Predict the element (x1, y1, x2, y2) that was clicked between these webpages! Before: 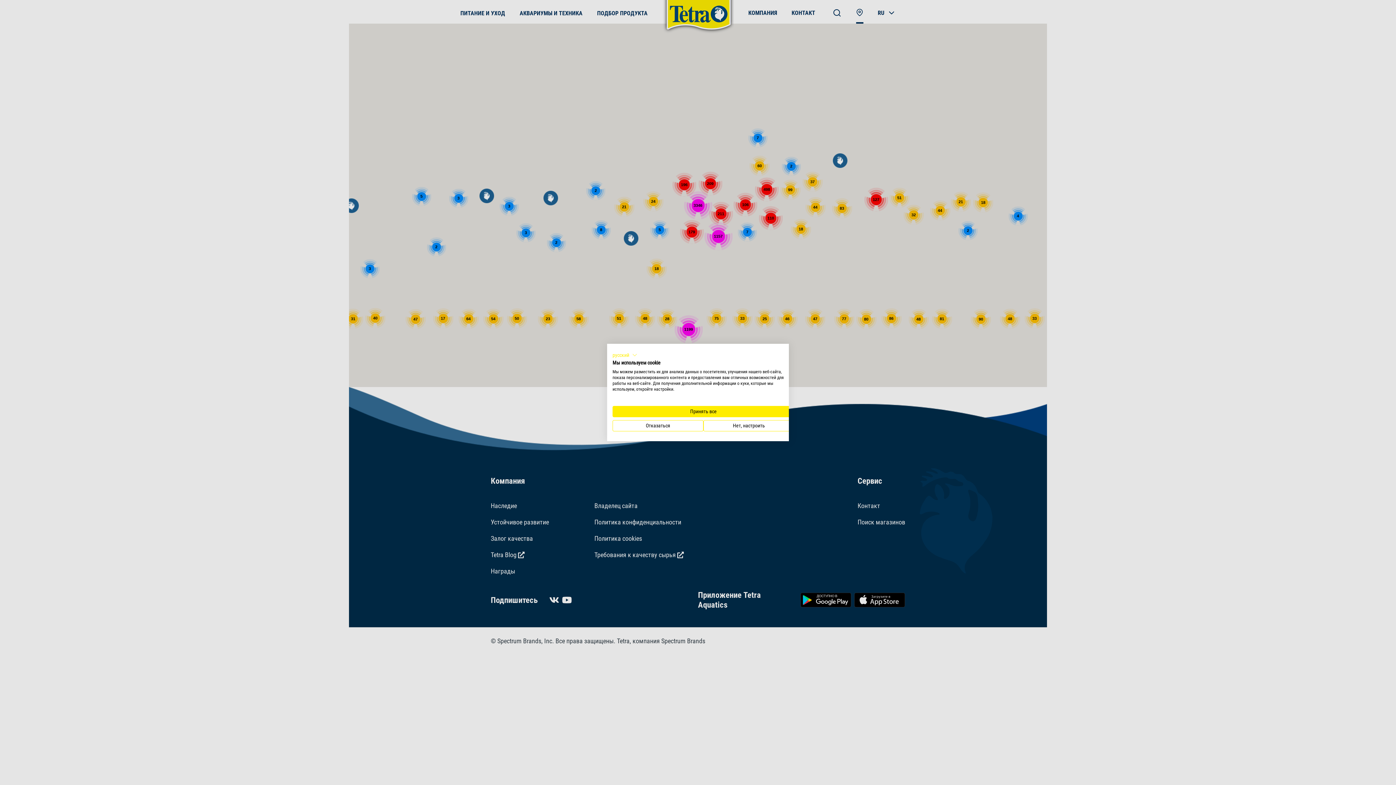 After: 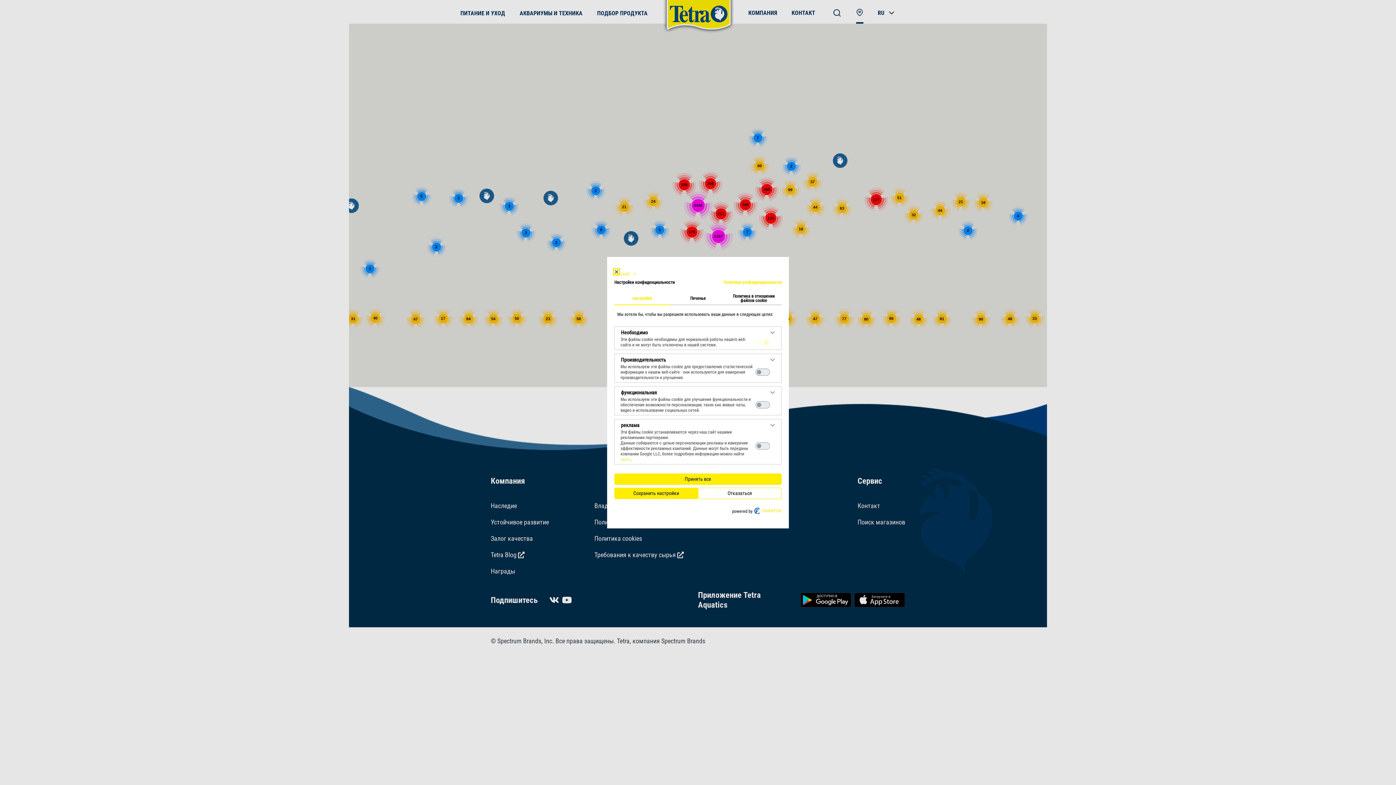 Action: label: Настройте предпочтения cookie  bbox: (703, 420, 794, 431)